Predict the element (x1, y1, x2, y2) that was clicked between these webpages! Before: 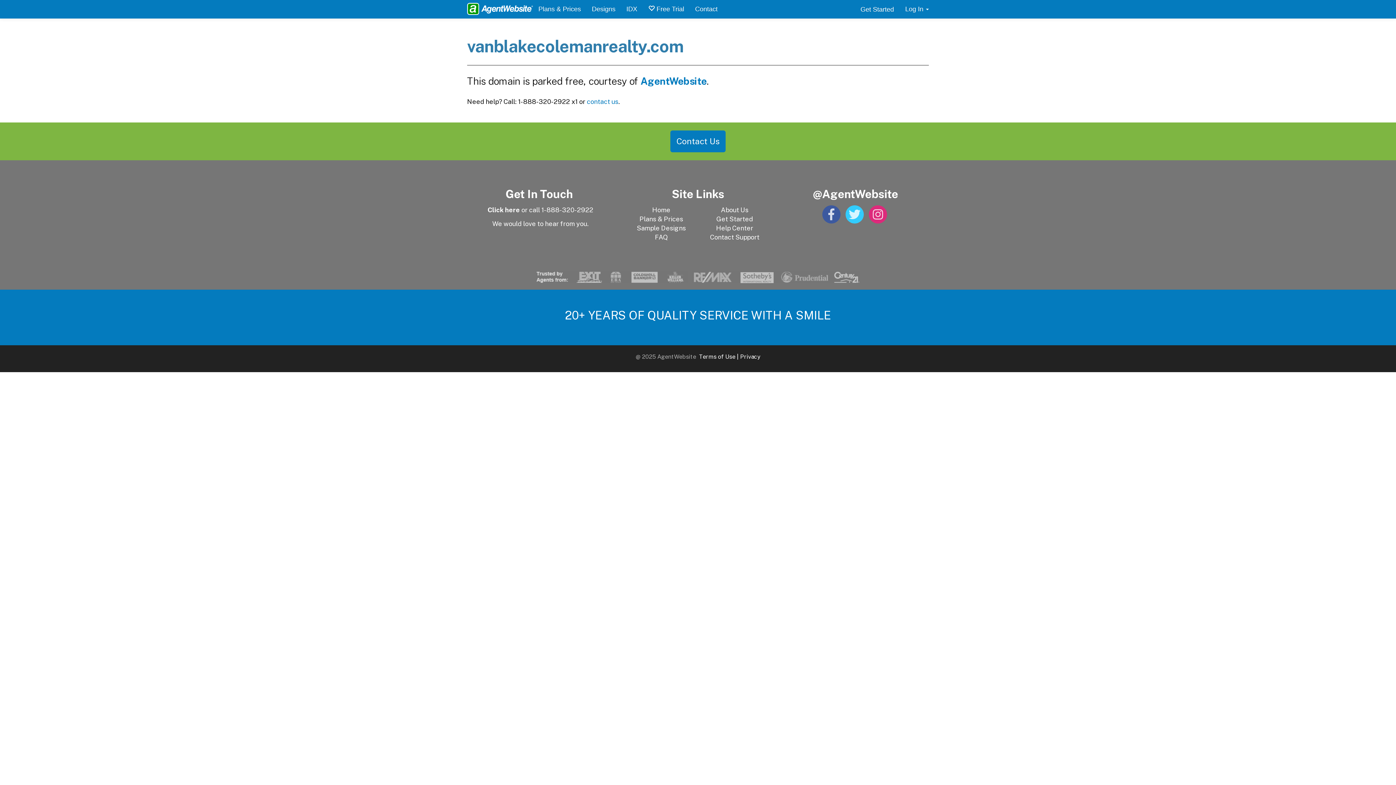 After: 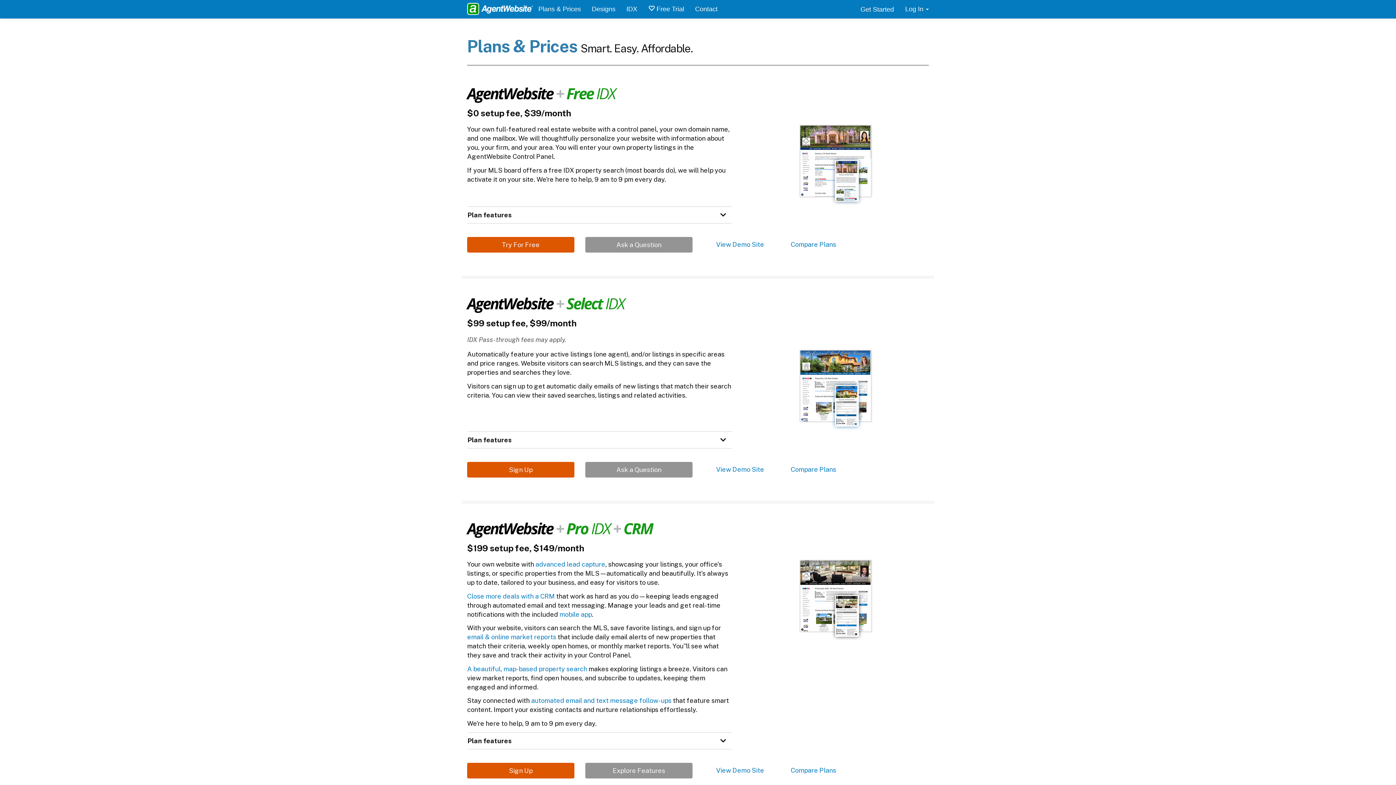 Action: label: Plans & Prices bbox: (533, 0, 586, 18)